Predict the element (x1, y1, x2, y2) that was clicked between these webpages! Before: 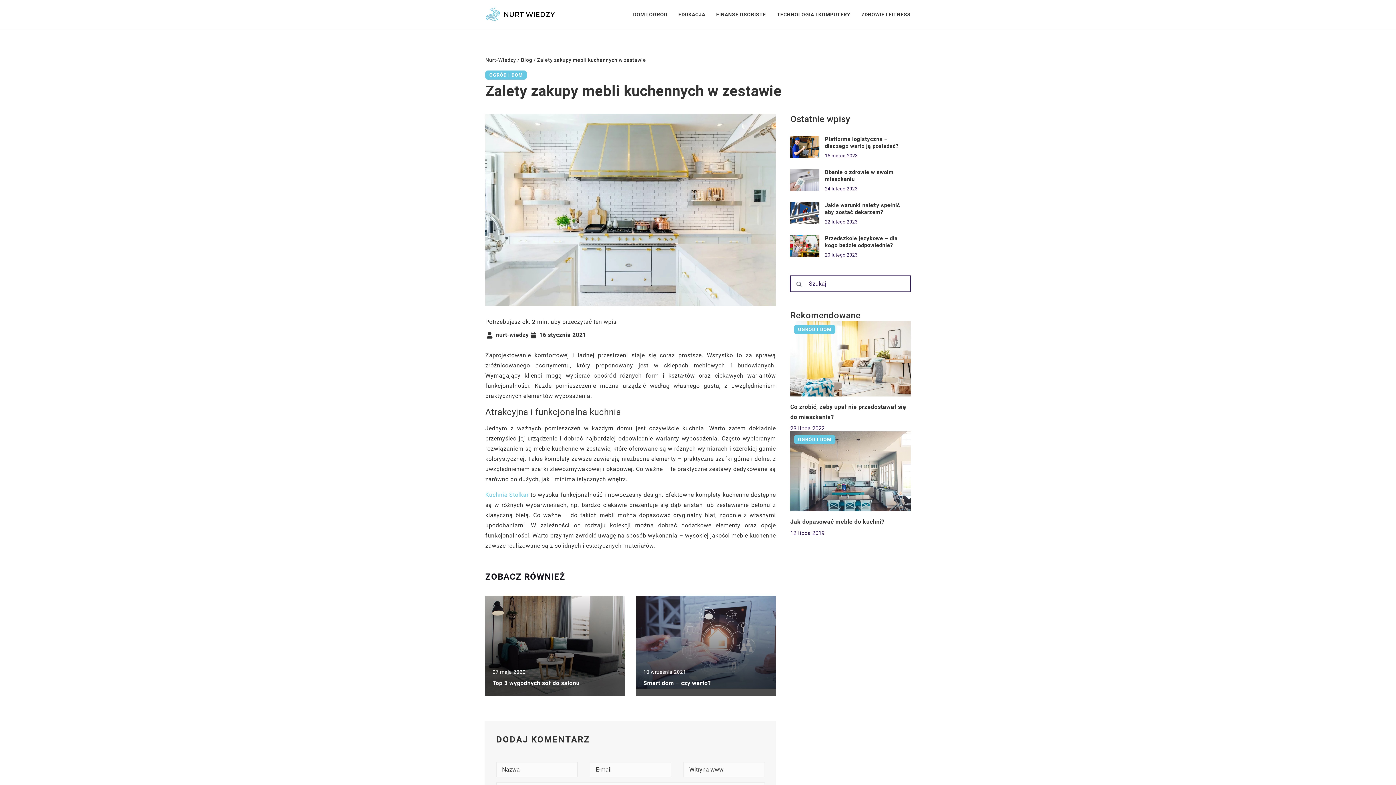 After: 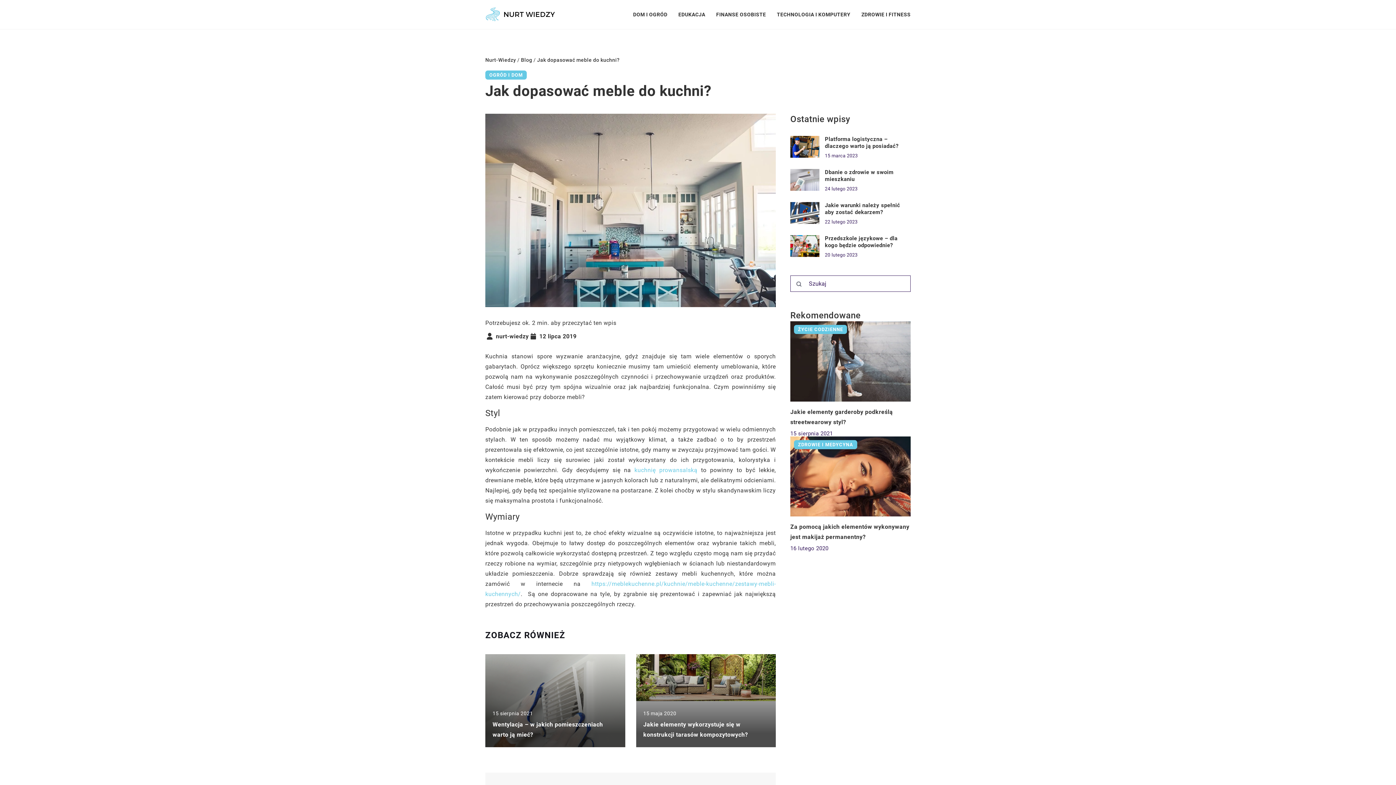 Action: bbox: (790, 431, 910, 511)